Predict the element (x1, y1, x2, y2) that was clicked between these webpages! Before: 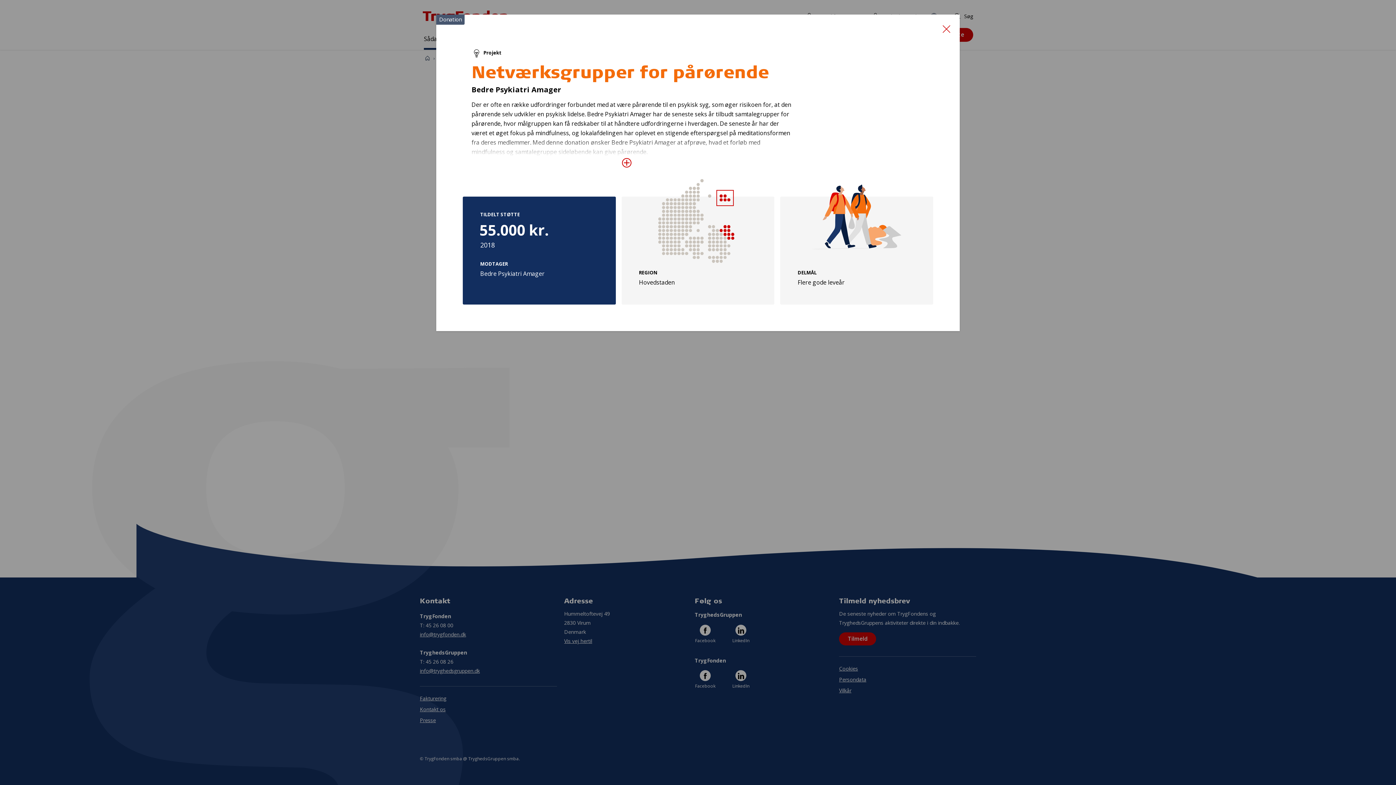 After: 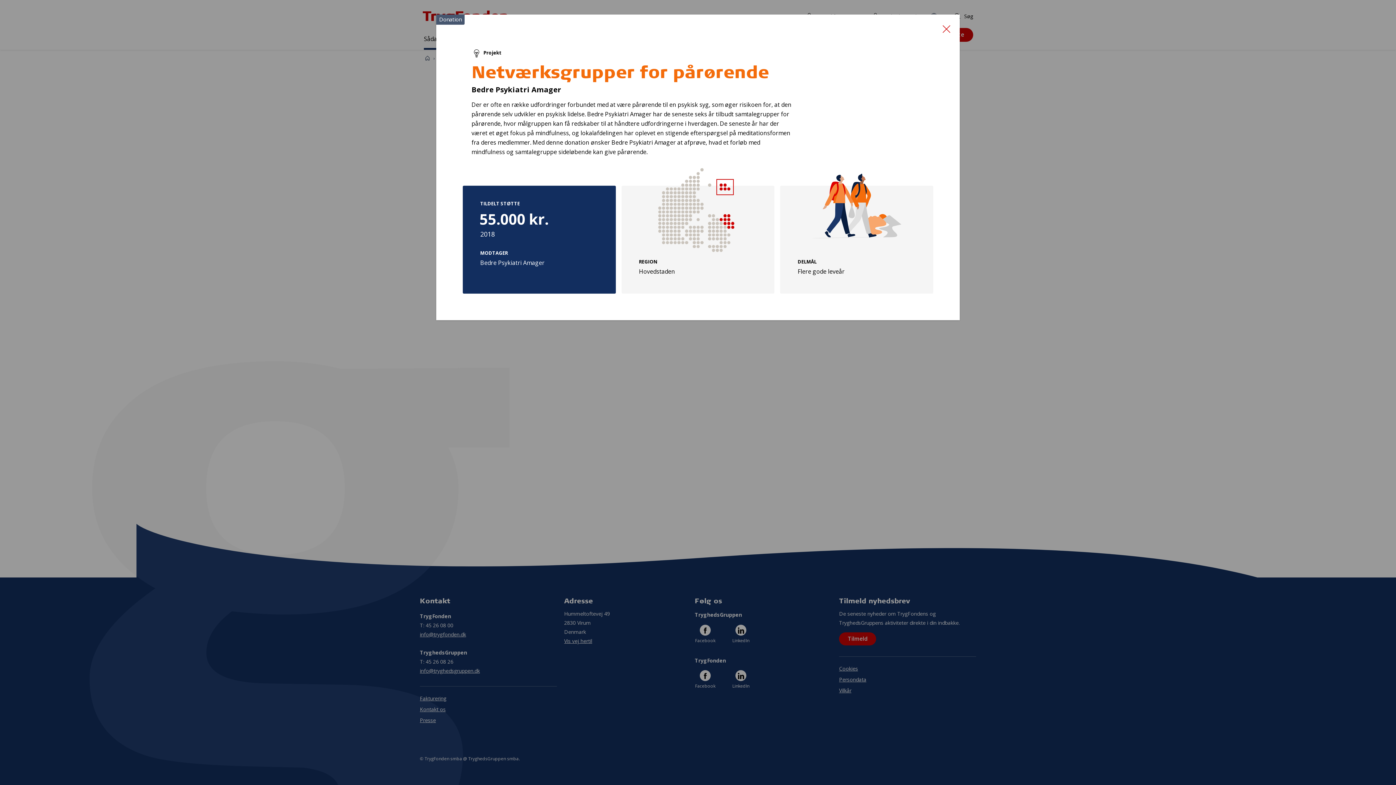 Action: bbox: (622, 158, 631, 167)